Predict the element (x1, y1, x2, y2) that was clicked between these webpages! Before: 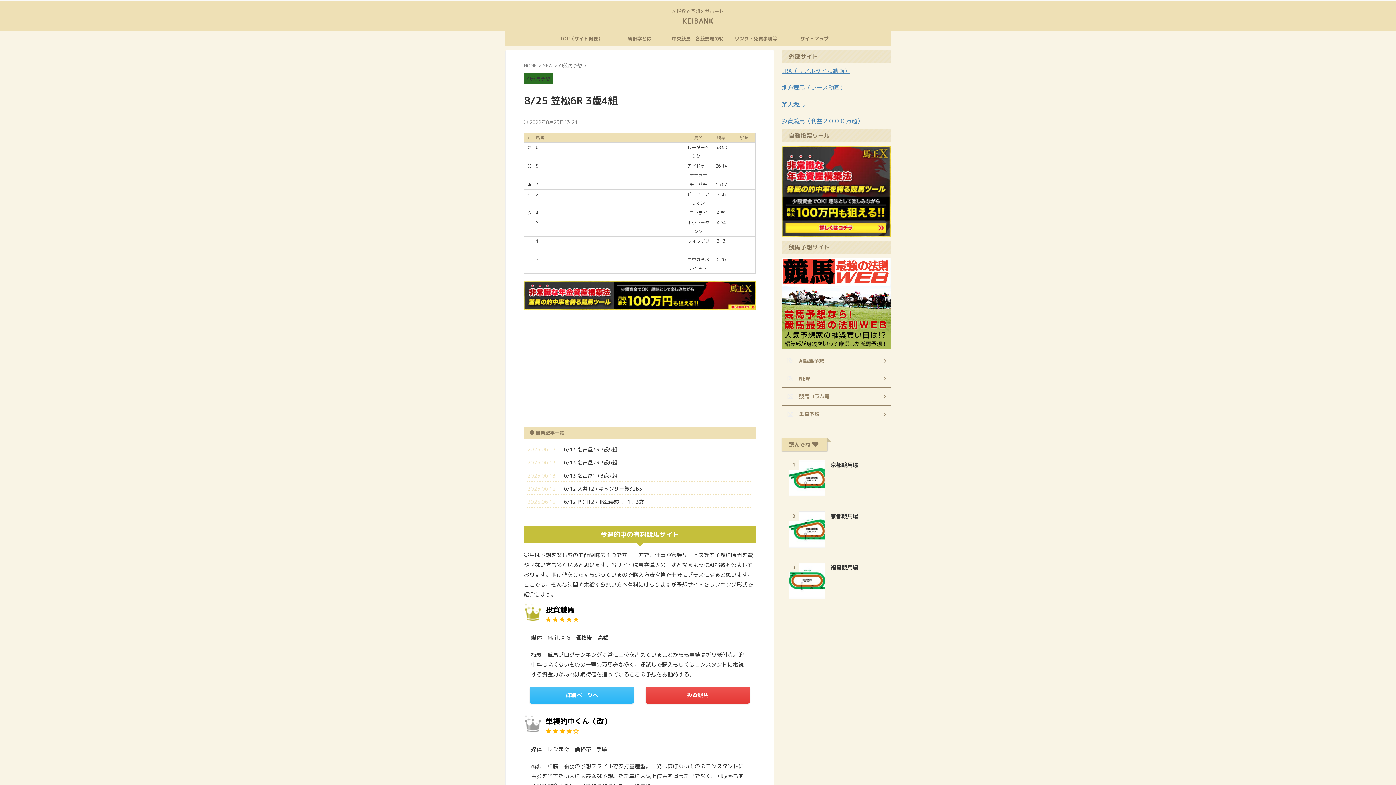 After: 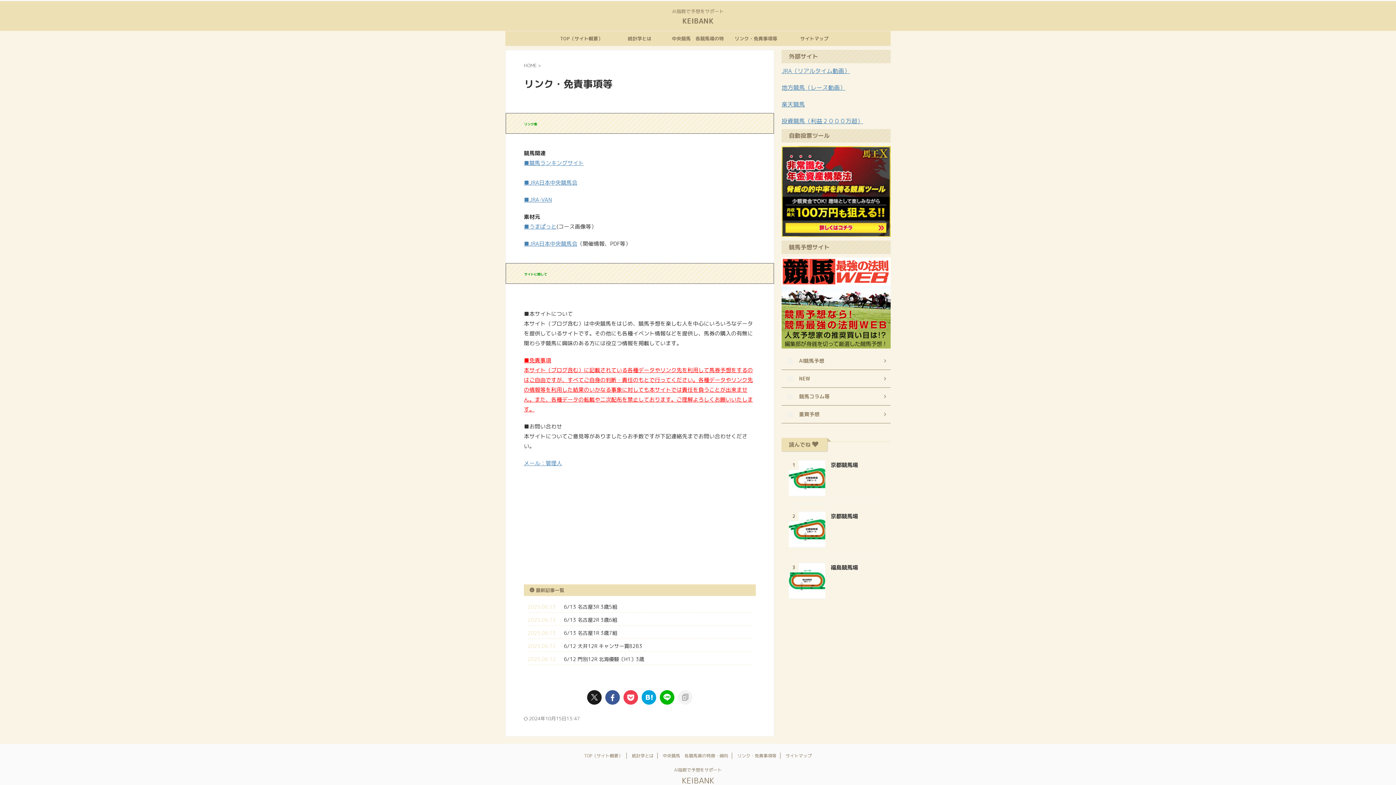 Action: label: リンク・免責事項等 bbox: (727, 31, 785, 45)